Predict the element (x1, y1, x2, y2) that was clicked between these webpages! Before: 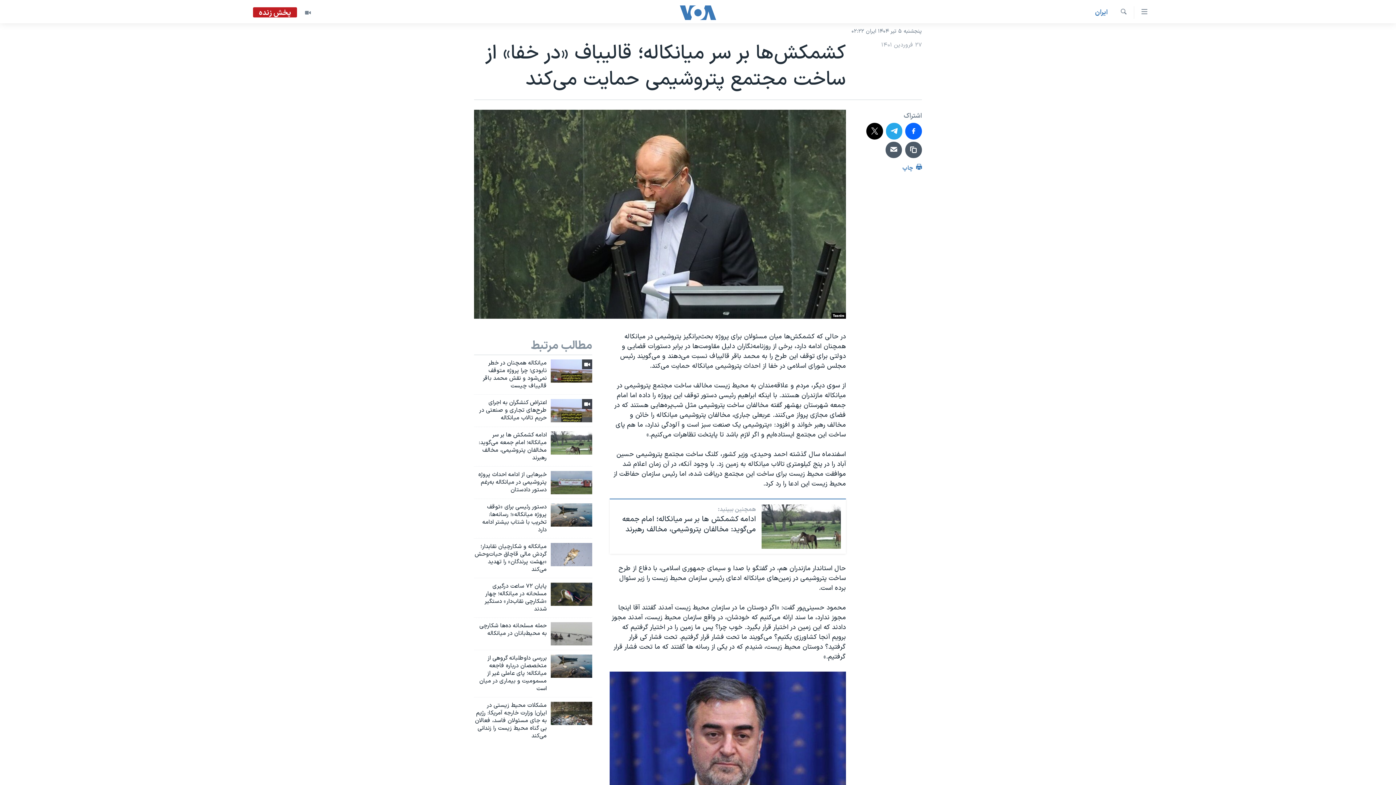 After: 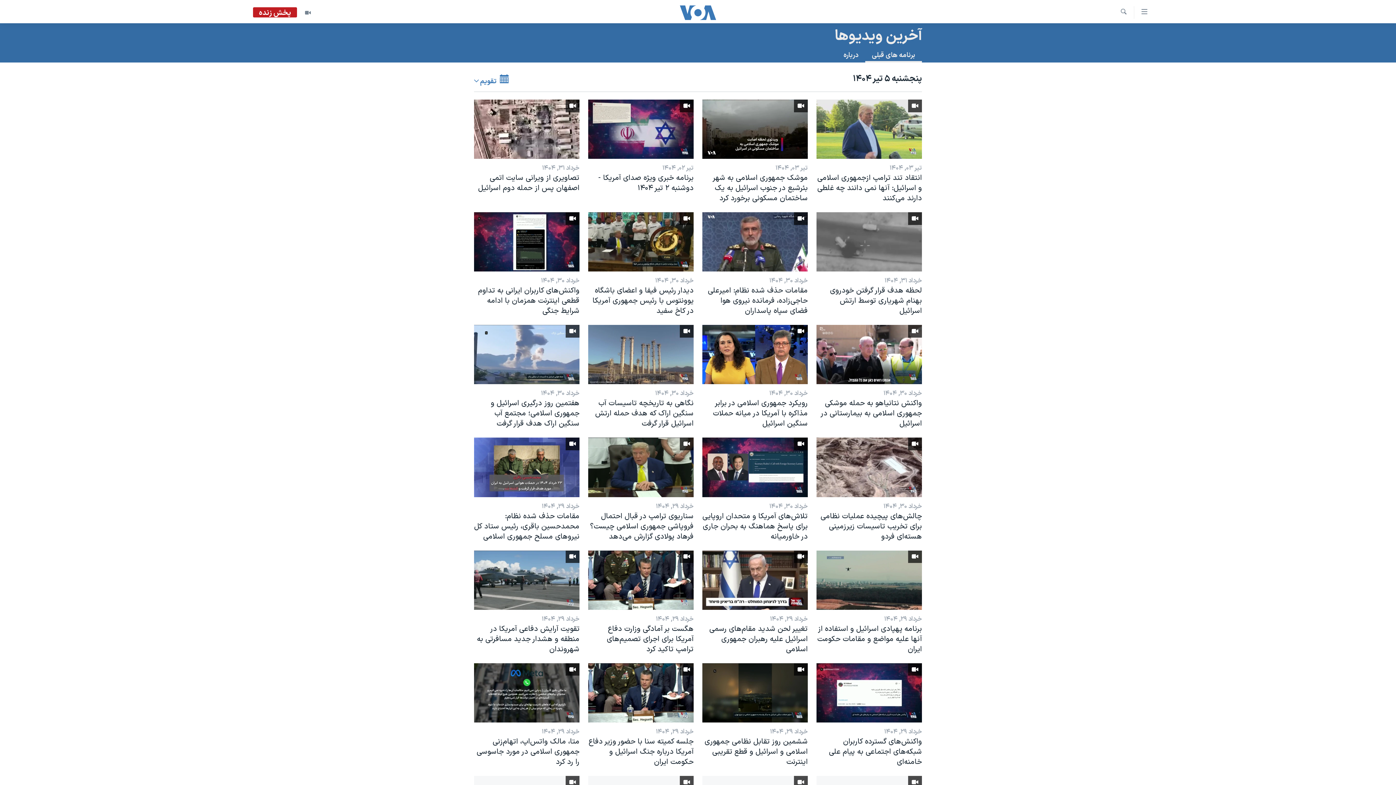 Action: bbox: (297, 7, 318, 18)